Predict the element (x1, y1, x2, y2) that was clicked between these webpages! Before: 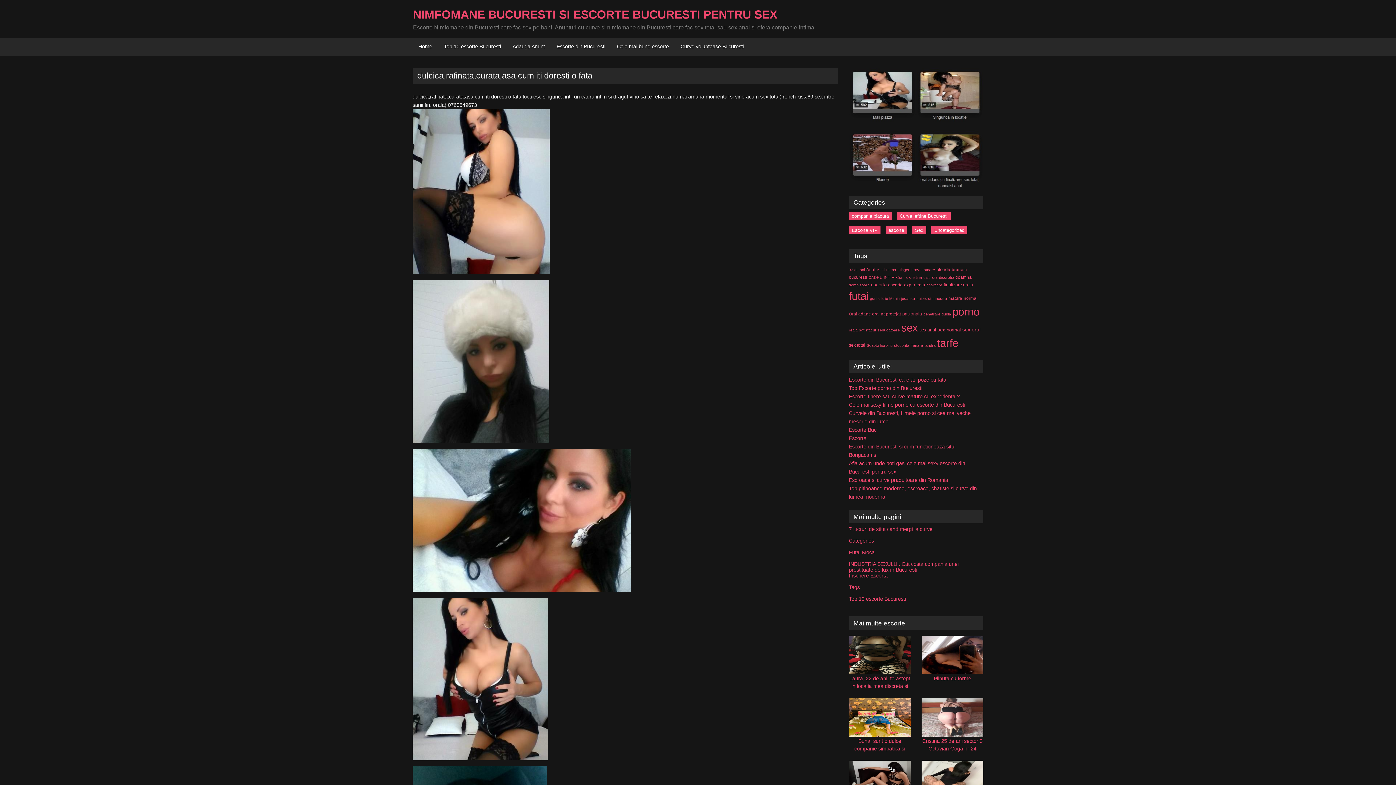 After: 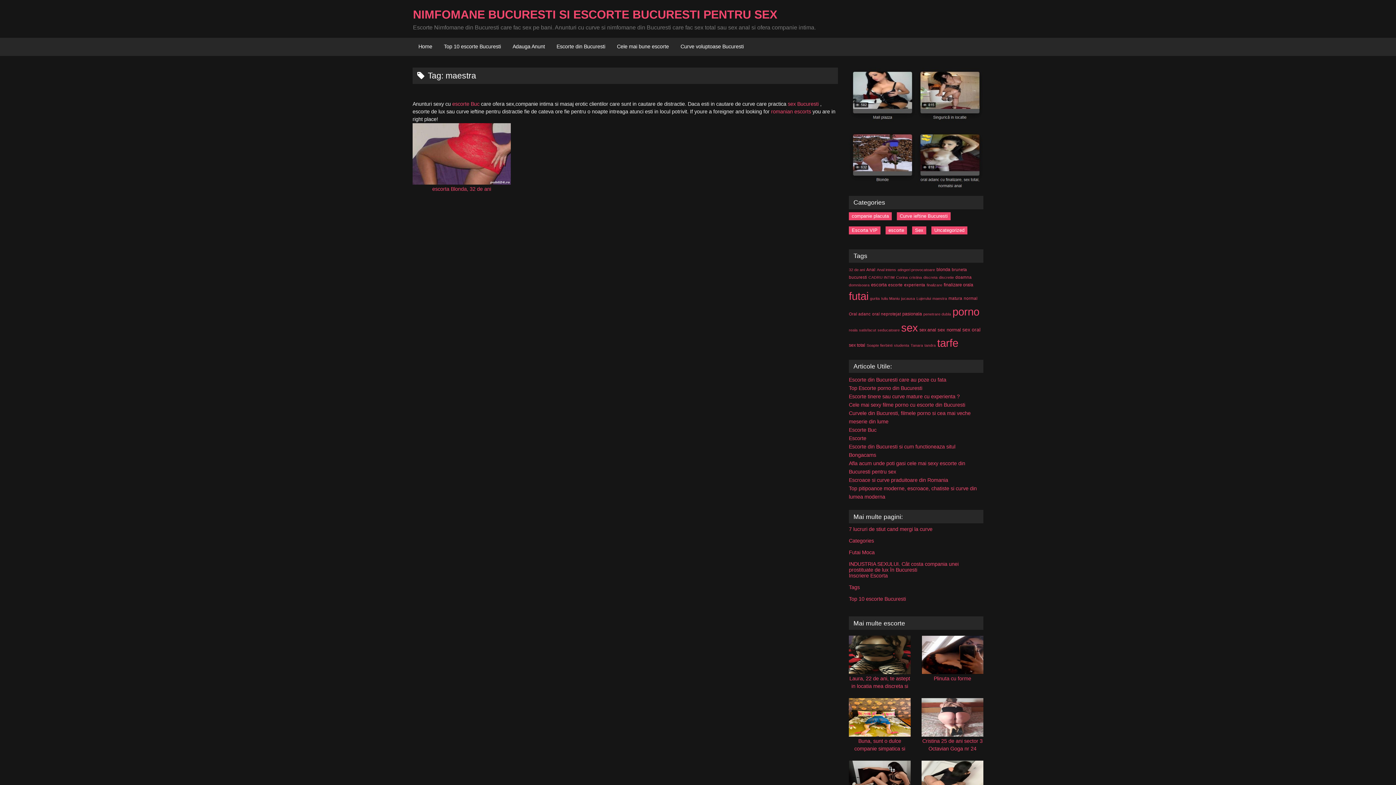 Action: bbox: (932, 296, 947, 300) label: maestra (1 item)